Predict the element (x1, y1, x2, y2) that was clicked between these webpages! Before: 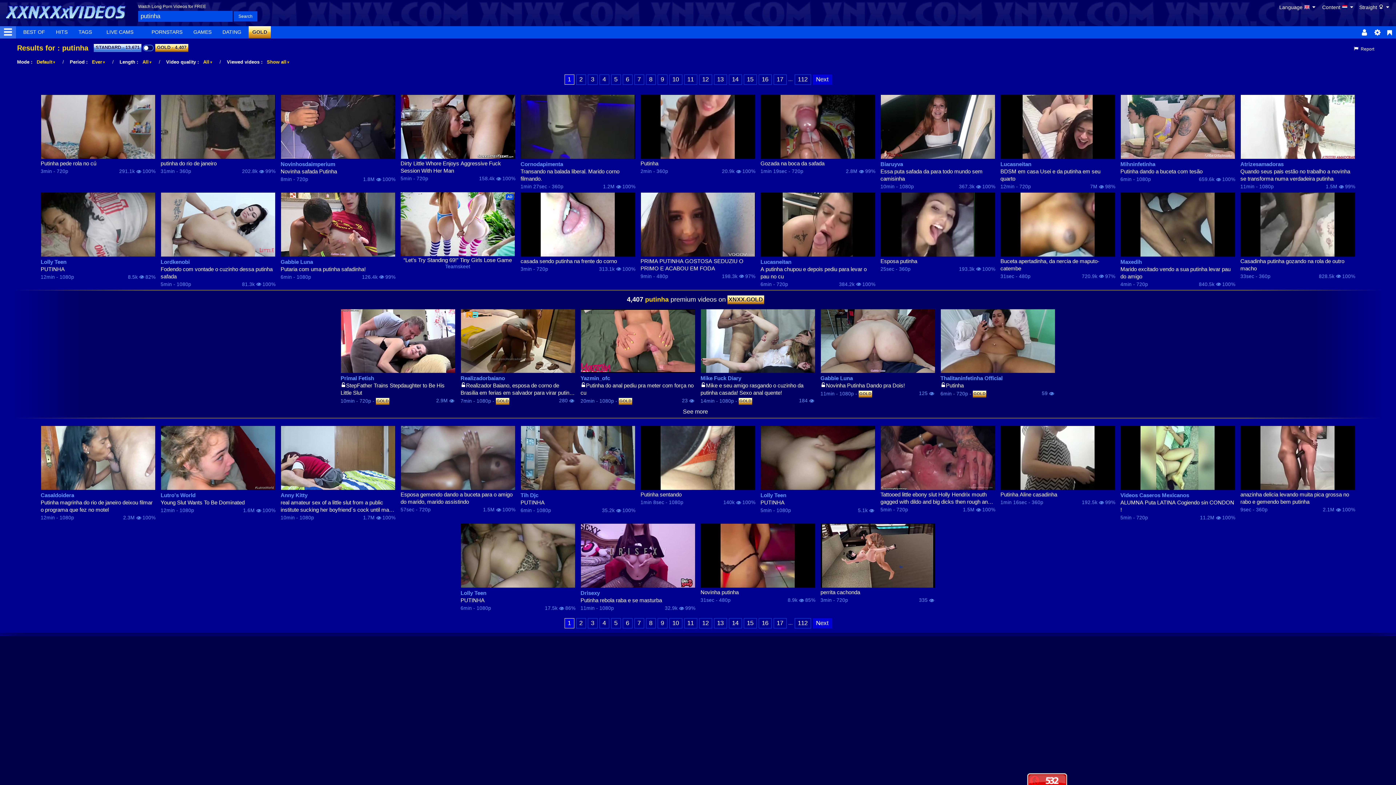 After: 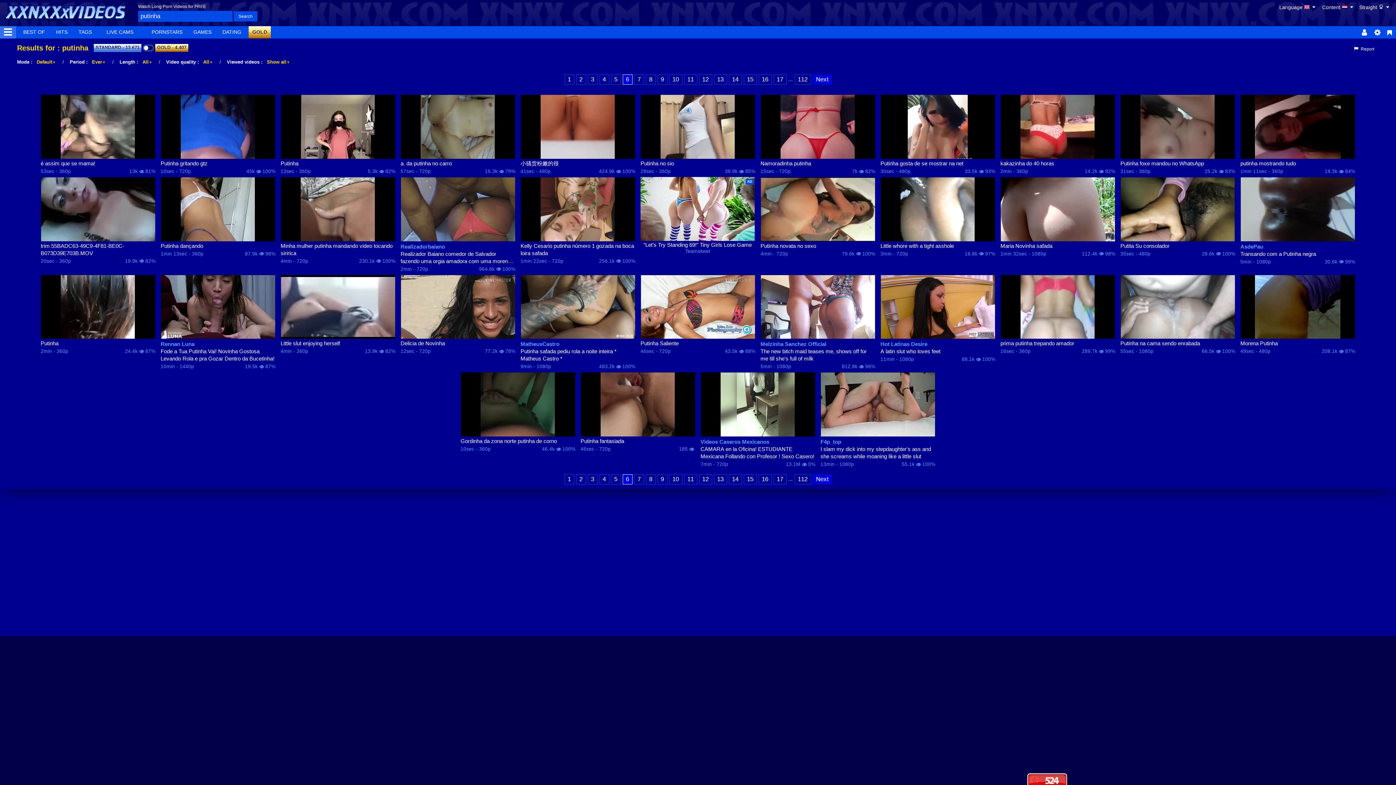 Action: bbox: (622, 74, 632, 84) label: 6